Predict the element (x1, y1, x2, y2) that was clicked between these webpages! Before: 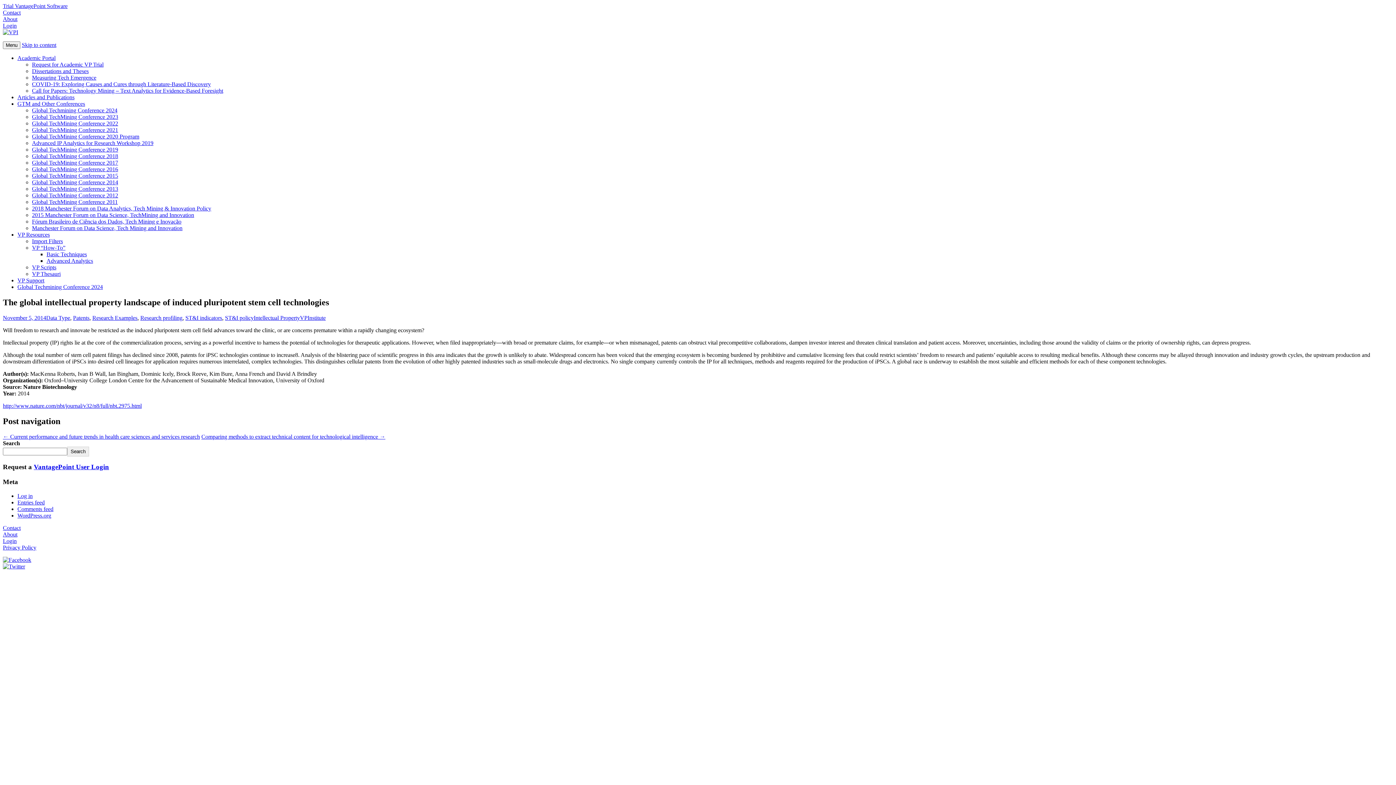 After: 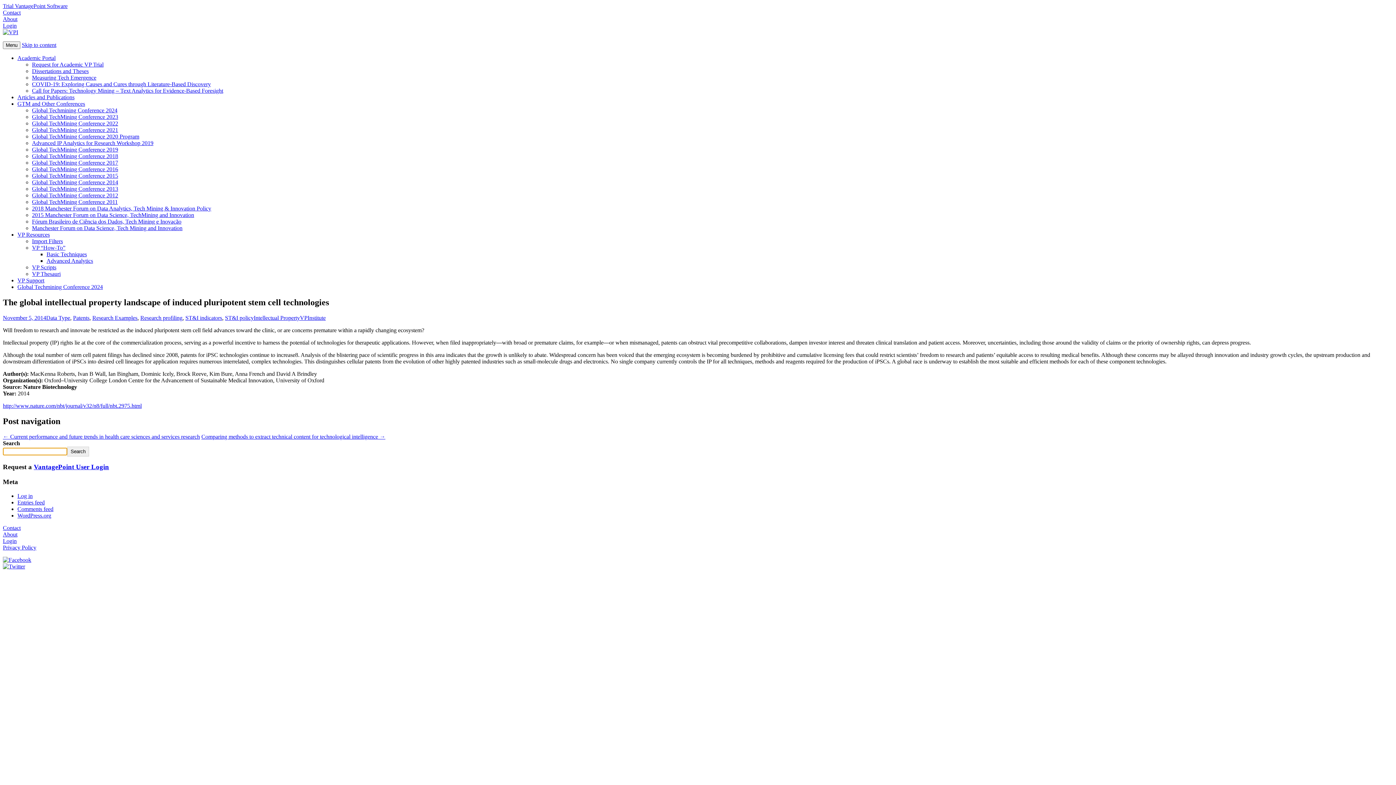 Action: label: Search bbox: (67, 446, 88, 456)